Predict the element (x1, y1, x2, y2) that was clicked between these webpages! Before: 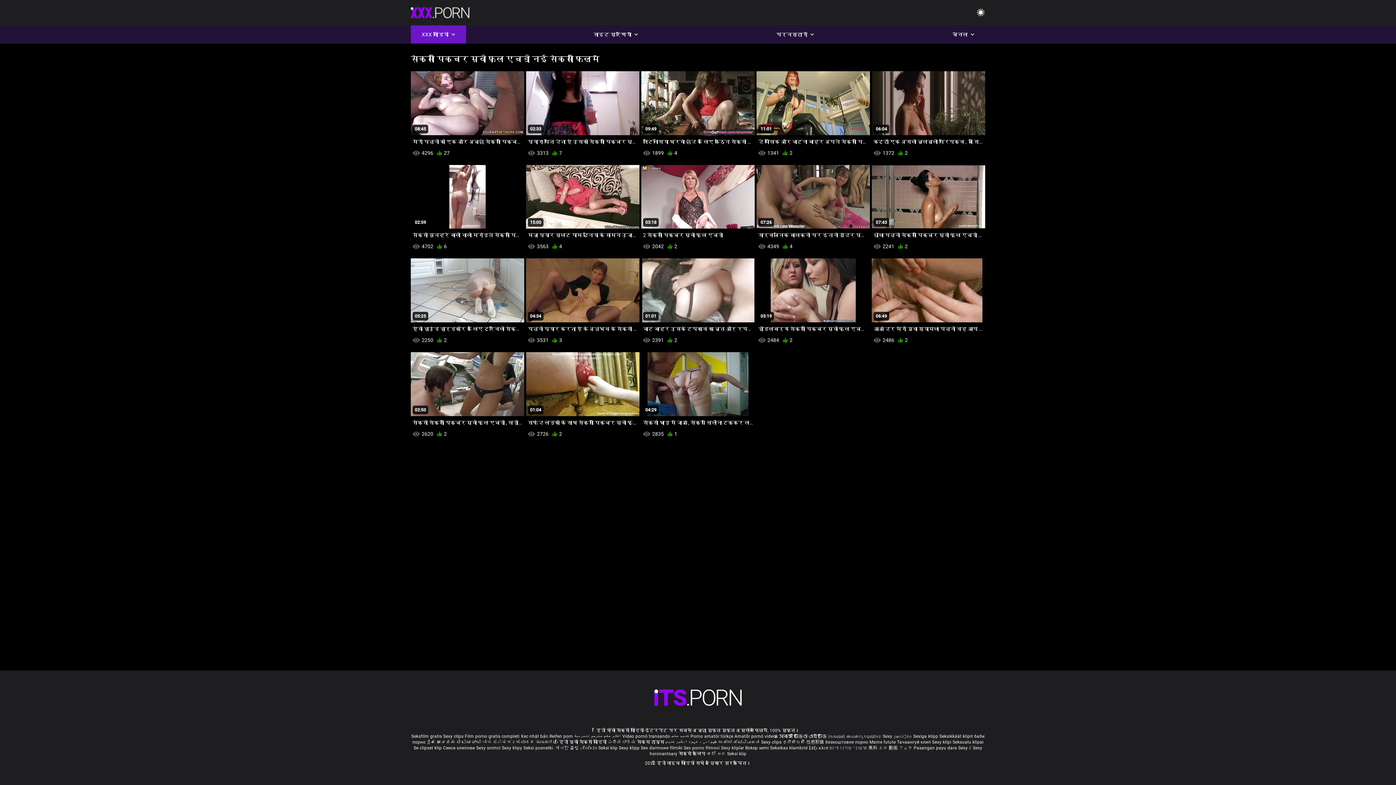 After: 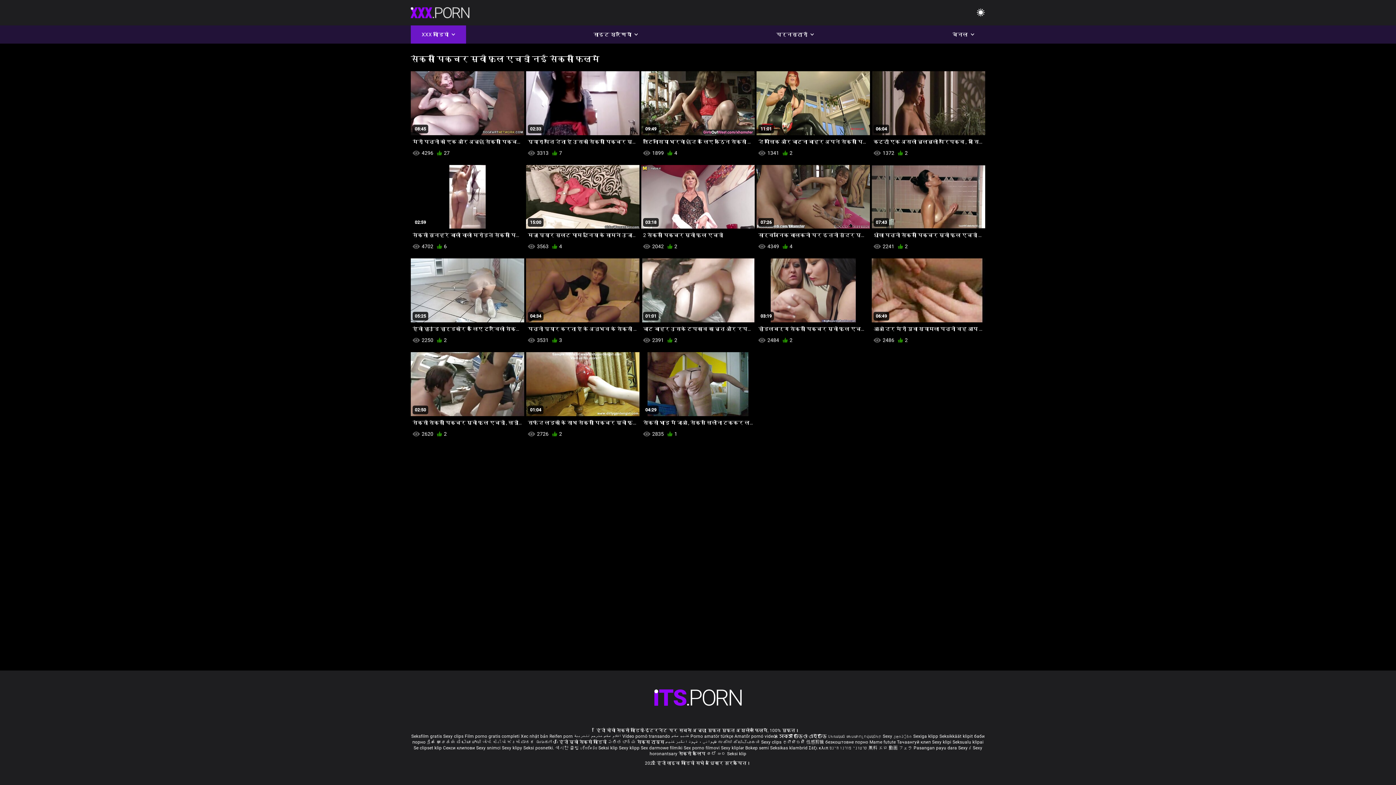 Action: label: Porno amatör türkçe bbox: (690, 734, 733, 739)